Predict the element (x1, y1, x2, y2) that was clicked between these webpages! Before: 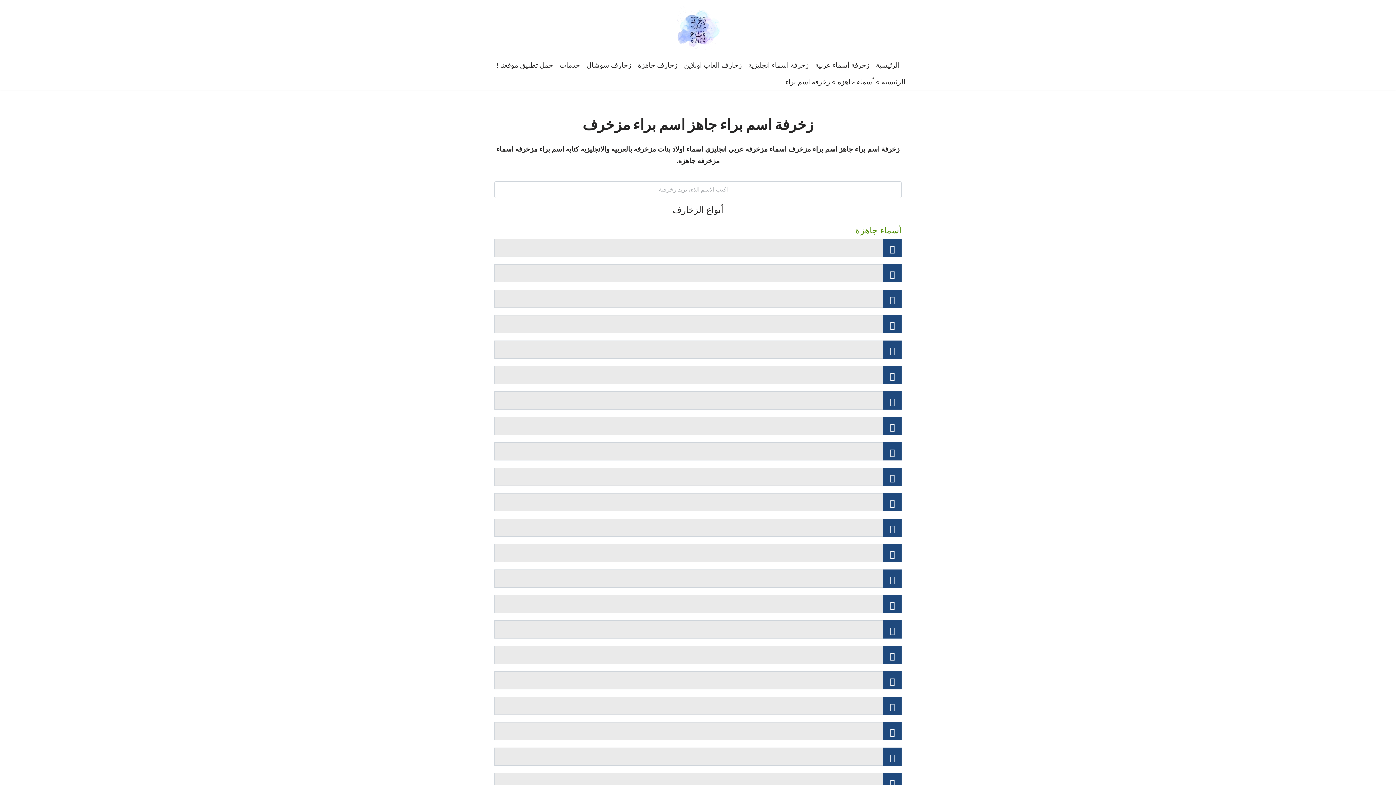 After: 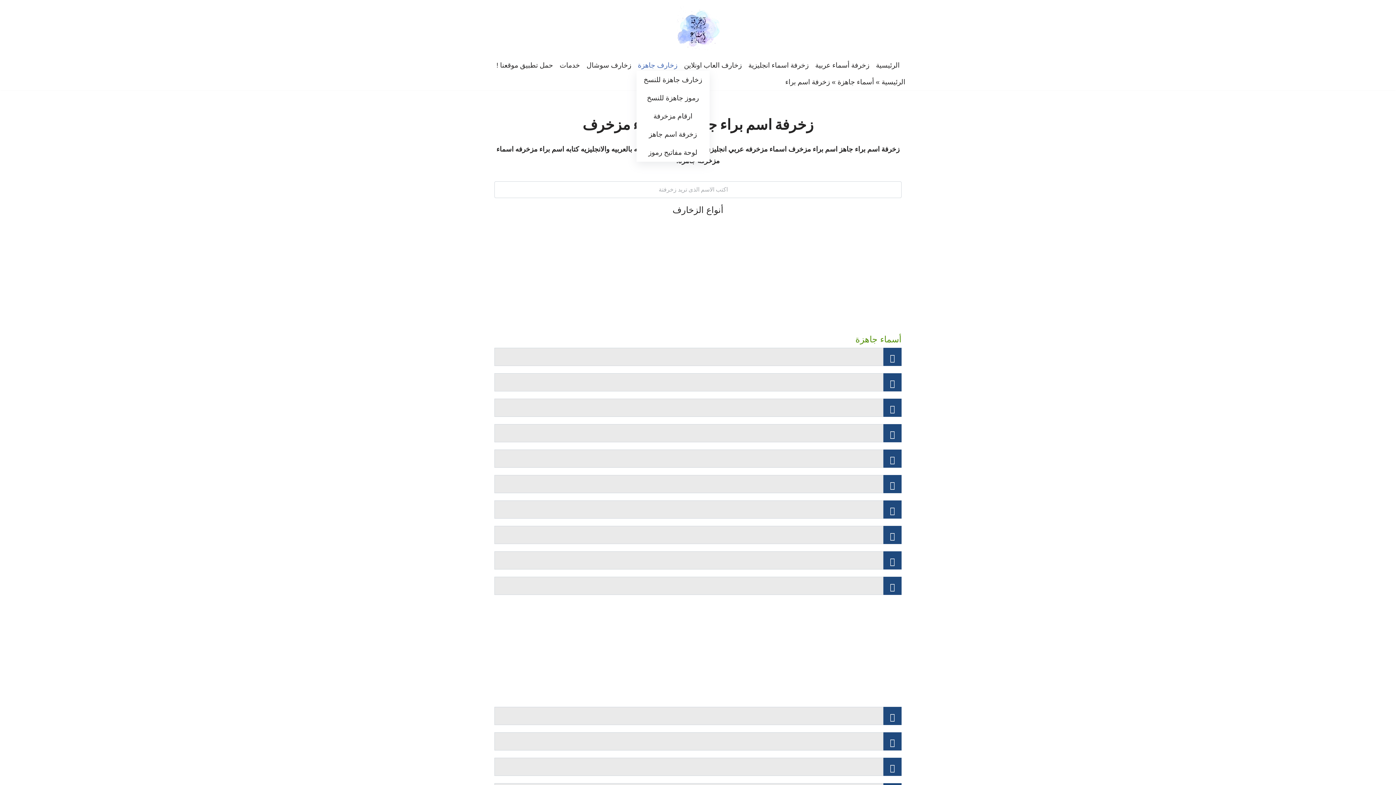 Action: bbox: (638, 59, 677, 70) label: زخارف جاهزة